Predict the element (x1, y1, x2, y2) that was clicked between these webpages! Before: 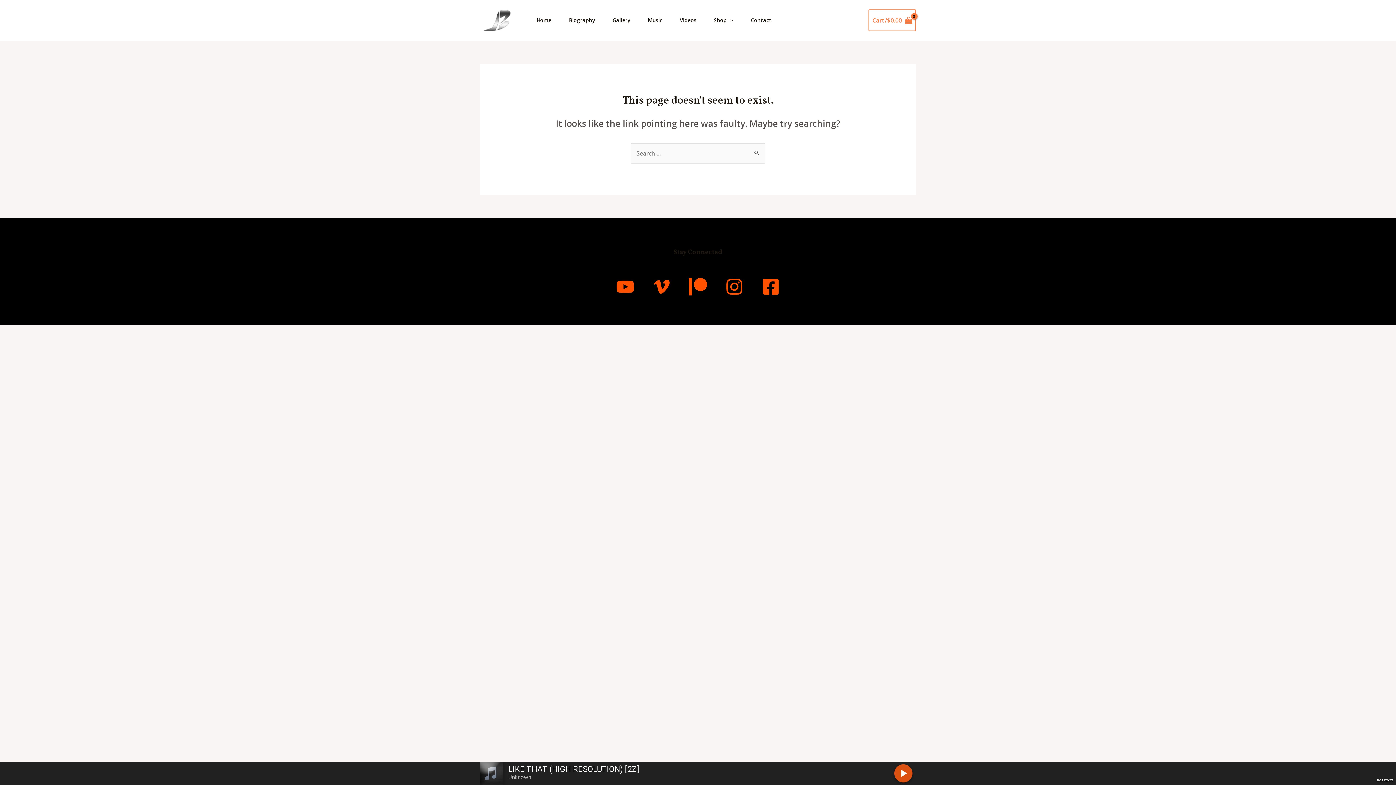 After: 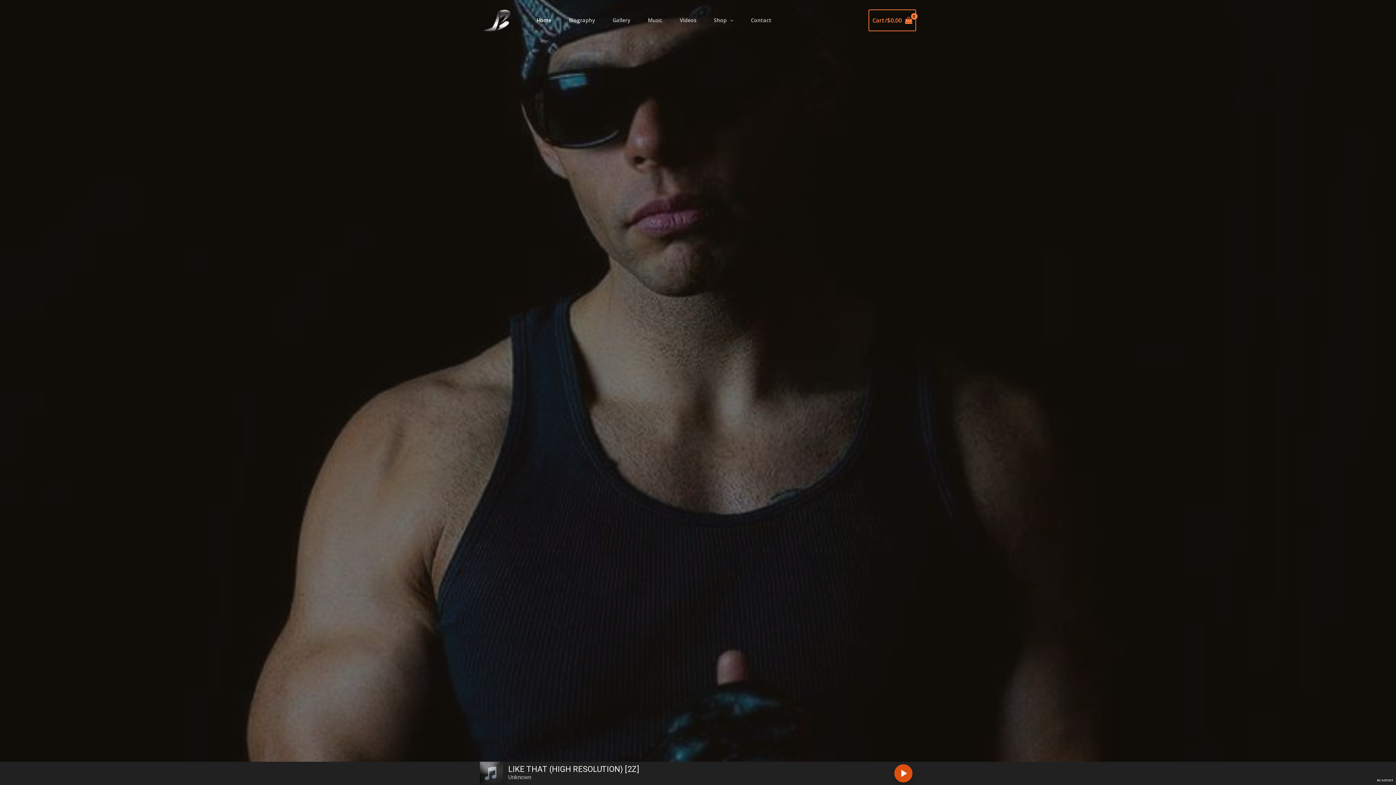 Action: bbox: (482, 15, 512, 23)